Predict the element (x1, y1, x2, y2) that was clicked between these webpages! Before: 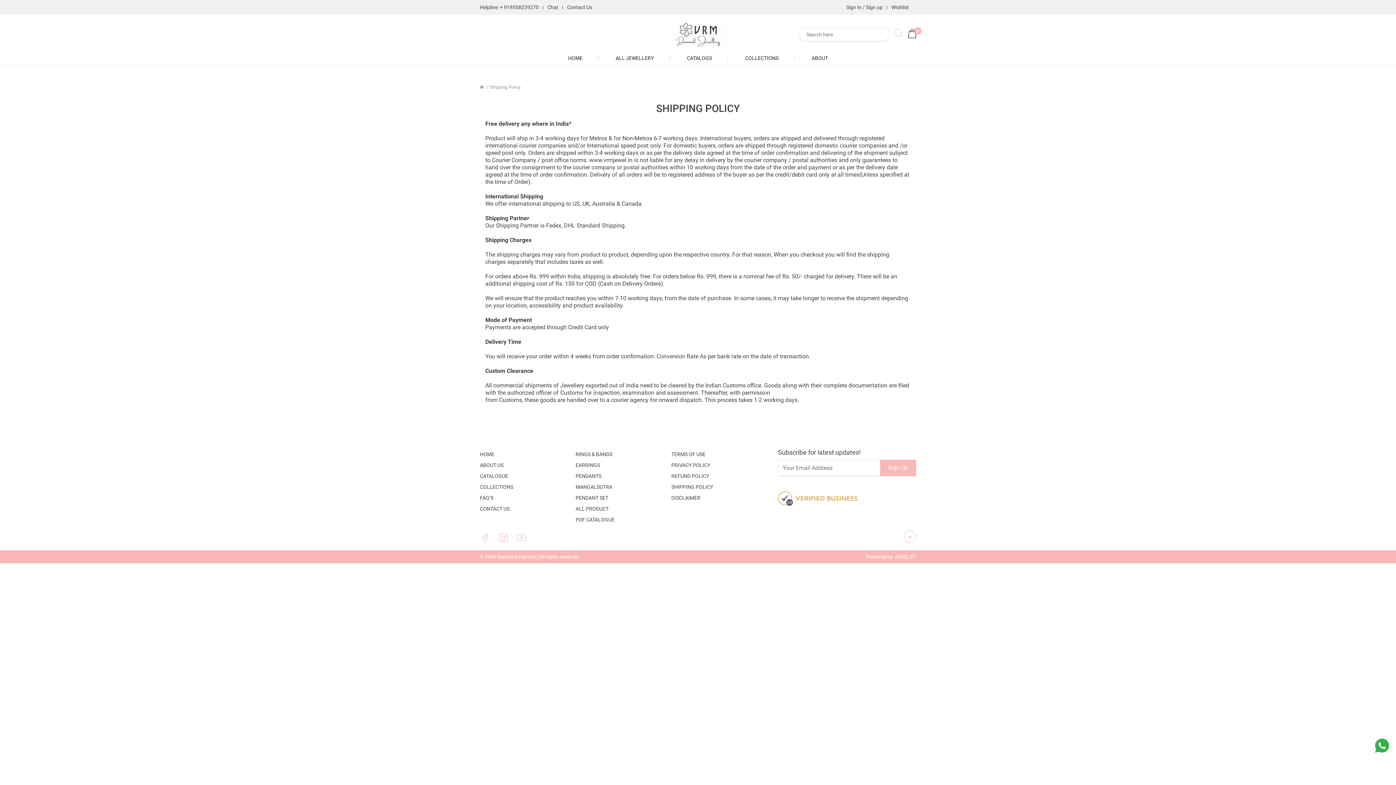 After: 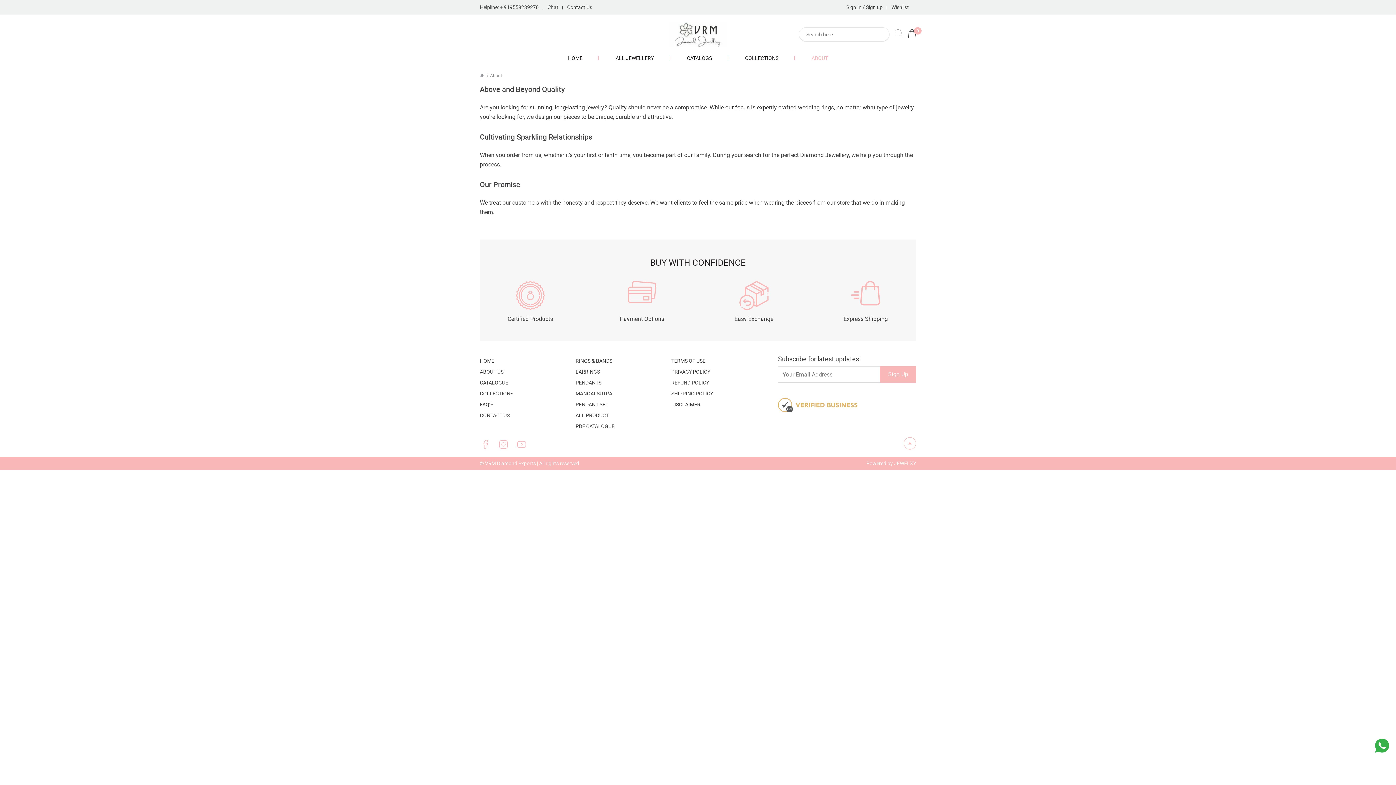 Action: label: ABOUT bbox: (811, 54, 828, 62)